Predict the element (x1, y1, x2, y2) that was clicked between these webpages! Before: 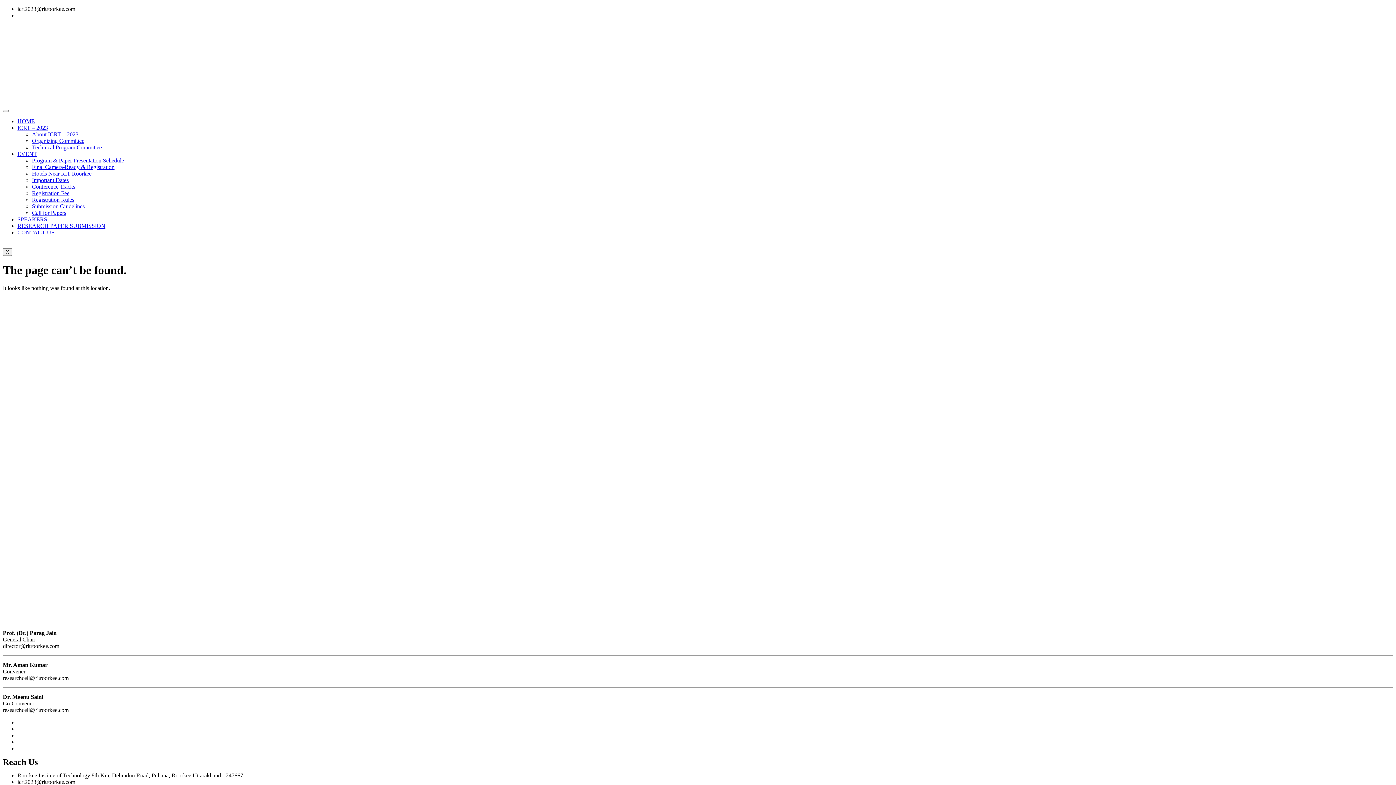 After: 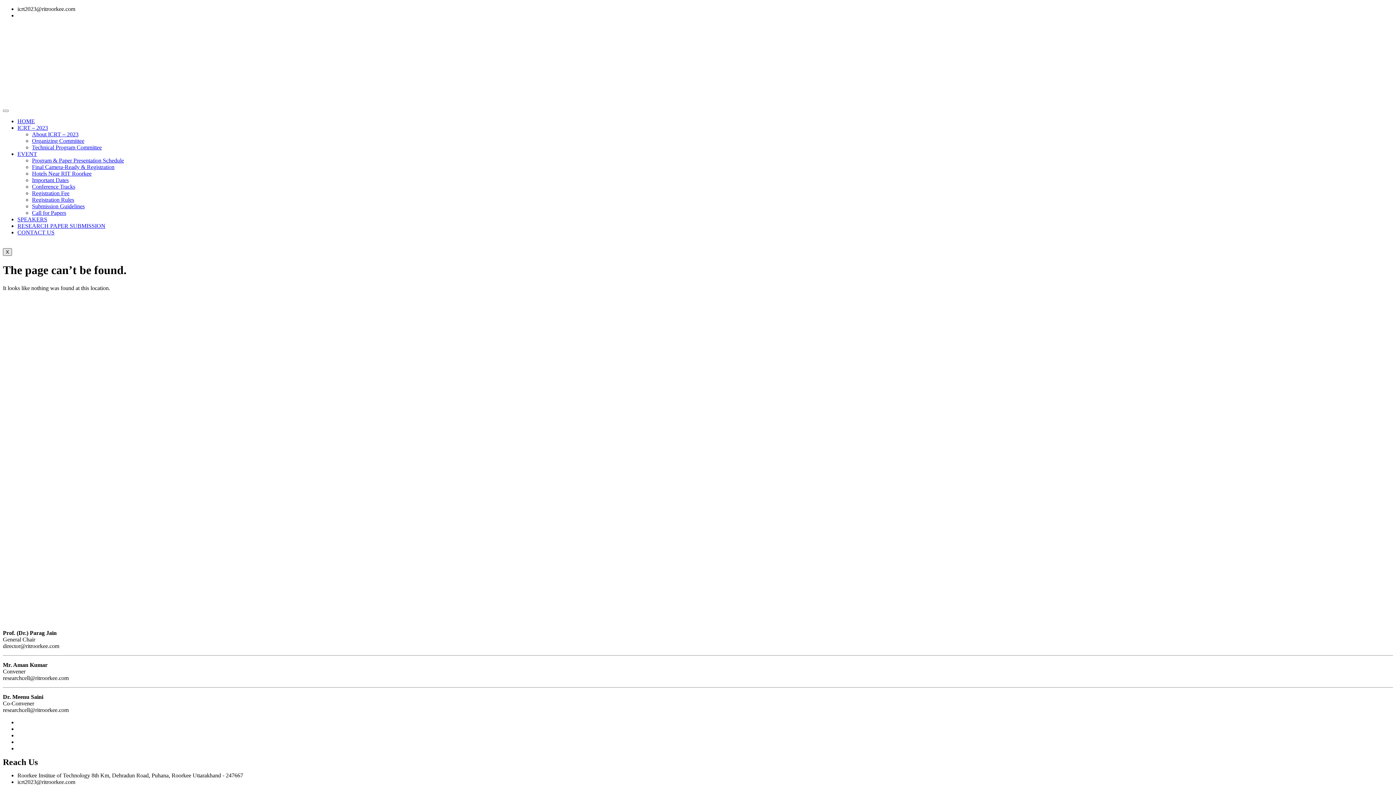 Action: label: X bbox: (2, 248, 12, 256)